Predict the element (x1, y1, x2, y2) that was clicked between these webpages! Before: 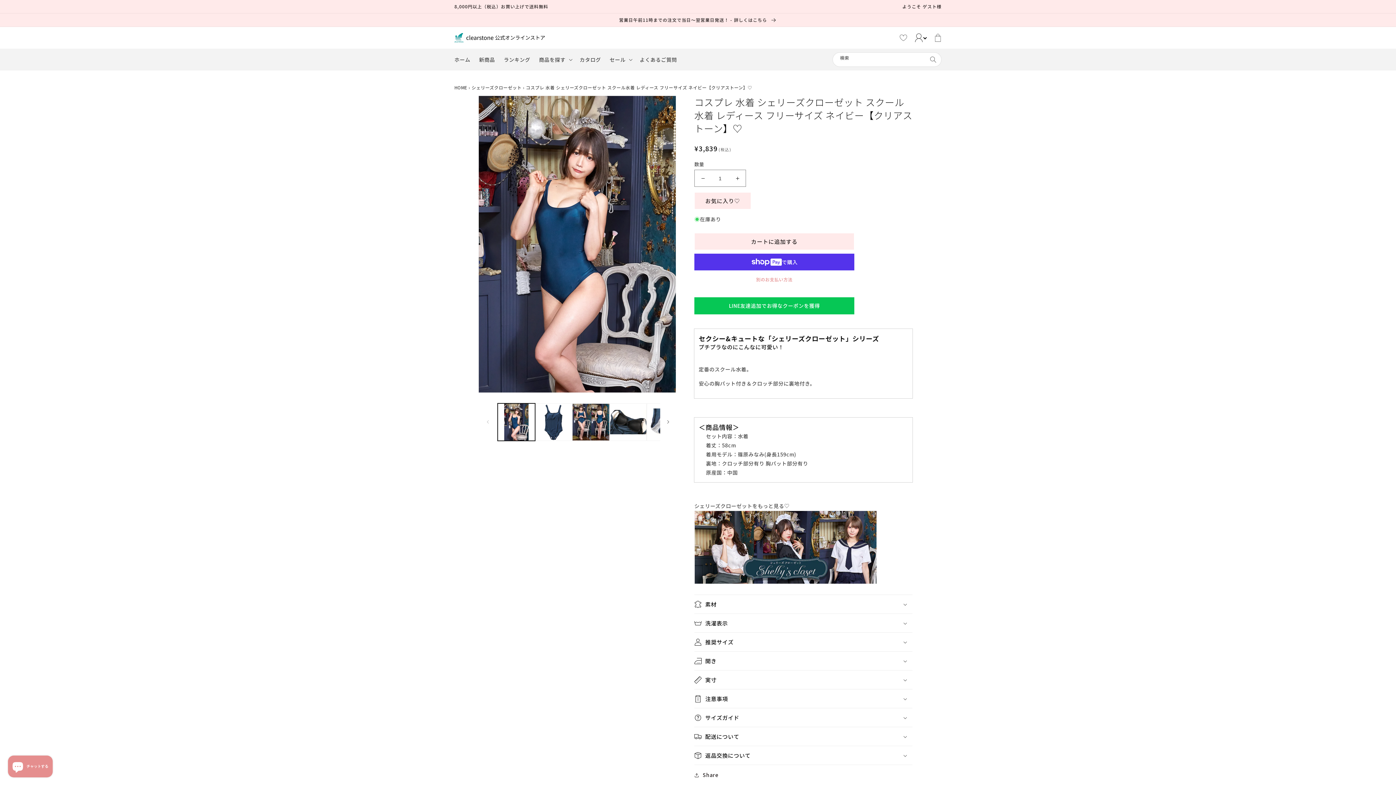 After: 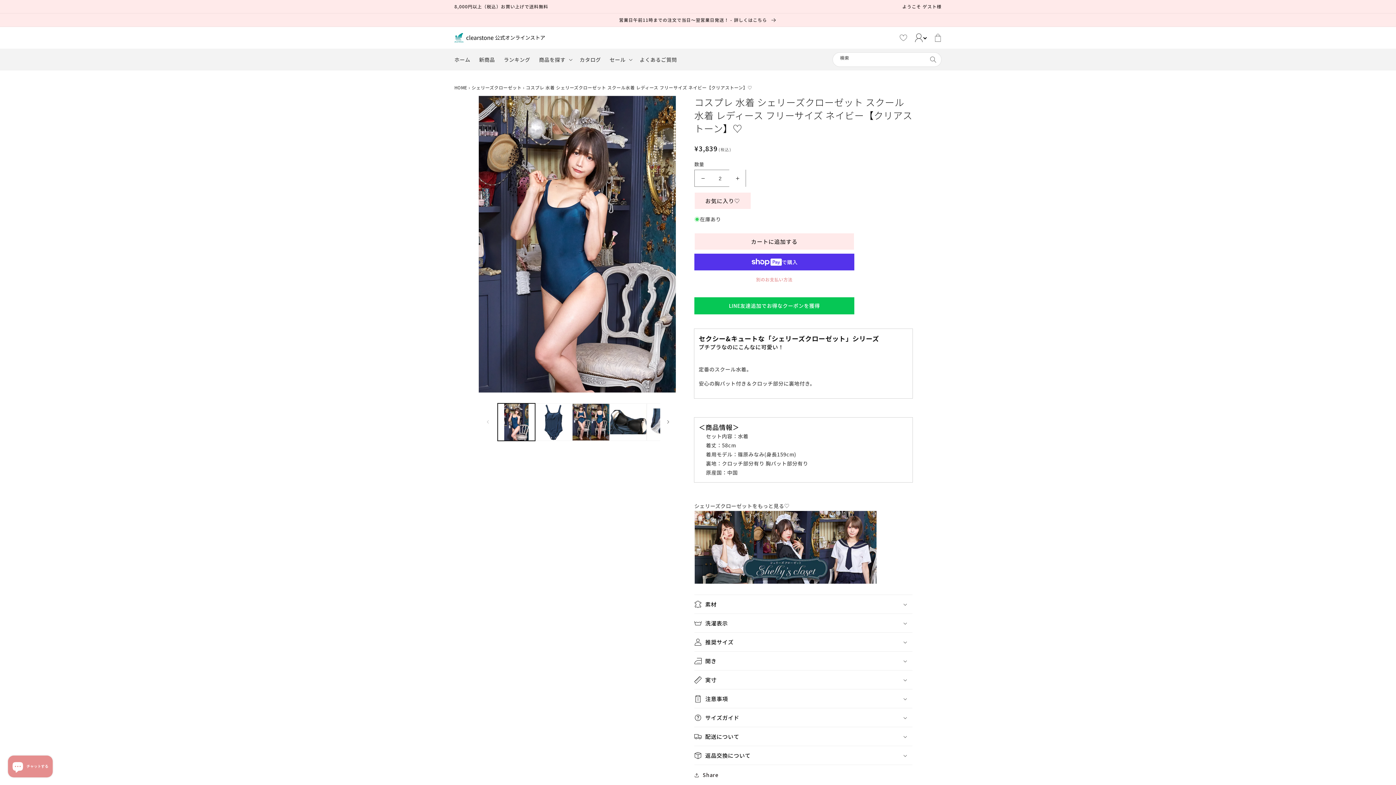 Action: bbox: (729, 169, 745, 186) label: コスプレ 水着 シェリーズクローゼット スクール水着 レディース フリーサイズ ネイビー【クリアストーン】♡の数量を増やす